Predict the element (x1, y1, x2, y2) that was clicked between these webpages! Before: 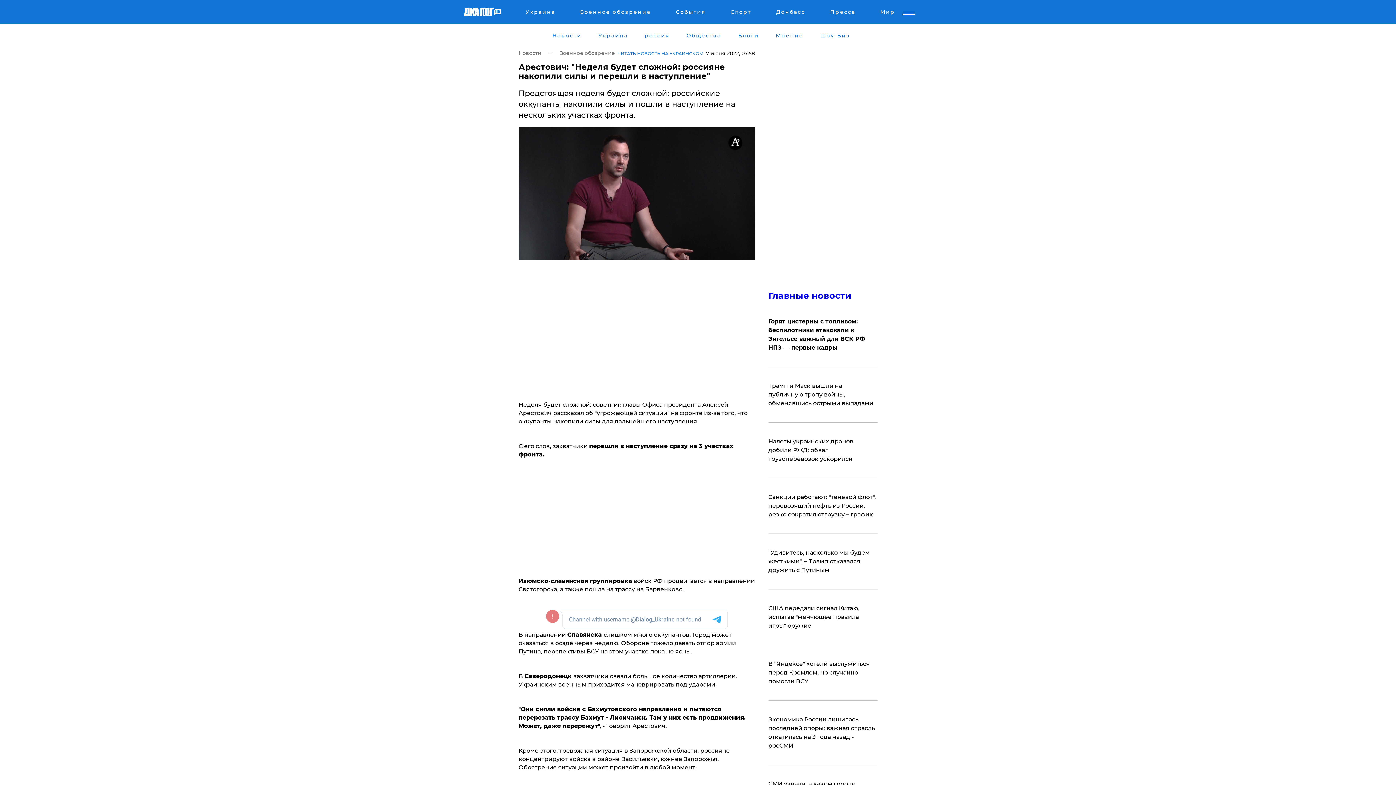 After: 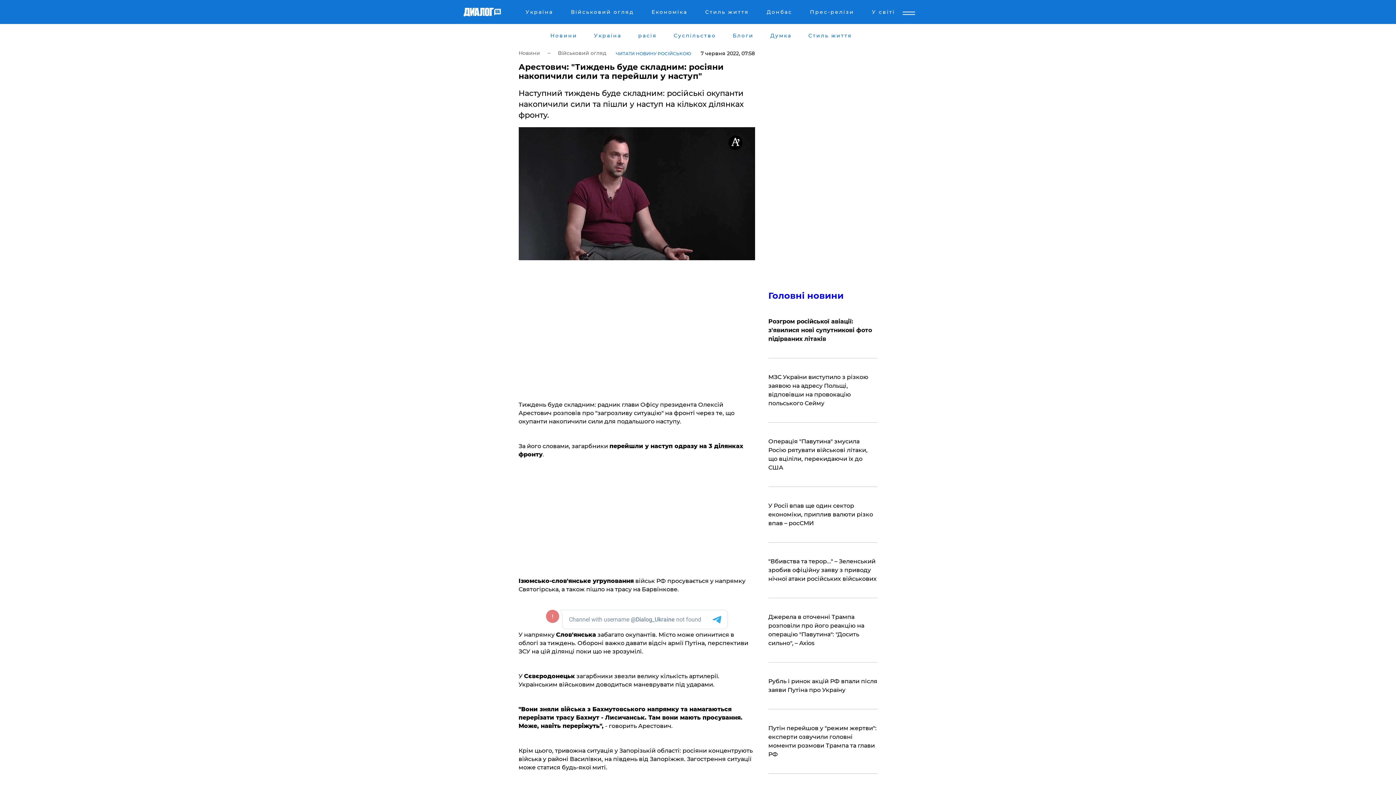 Action: label: ЧИТАТЬ НОВОСТЬ НА УКРАИНСКОМ bbox: (617, 50, 703, 56)